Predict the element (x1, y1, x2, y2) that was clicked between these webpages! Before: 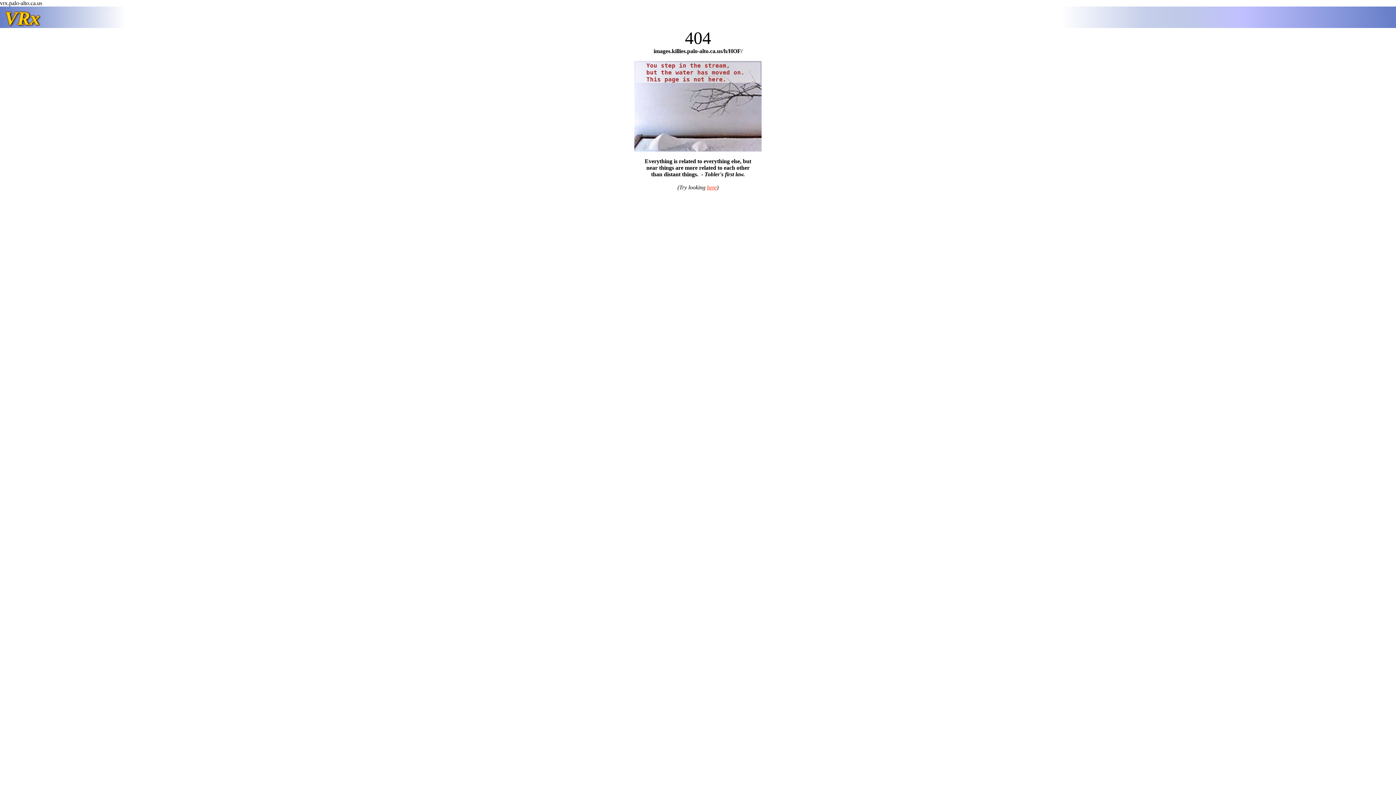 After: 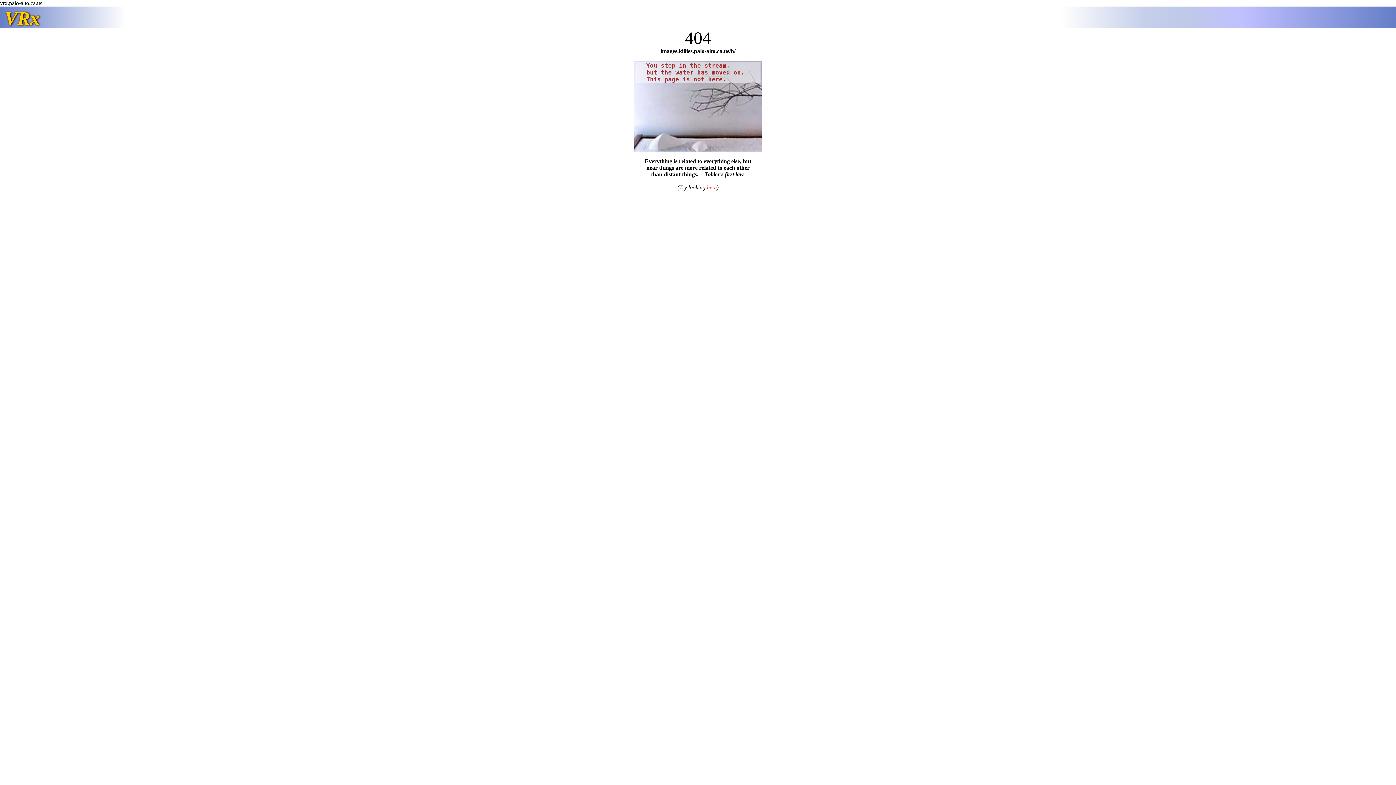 Action: bbox: (707, 184, 716, 190) label: here